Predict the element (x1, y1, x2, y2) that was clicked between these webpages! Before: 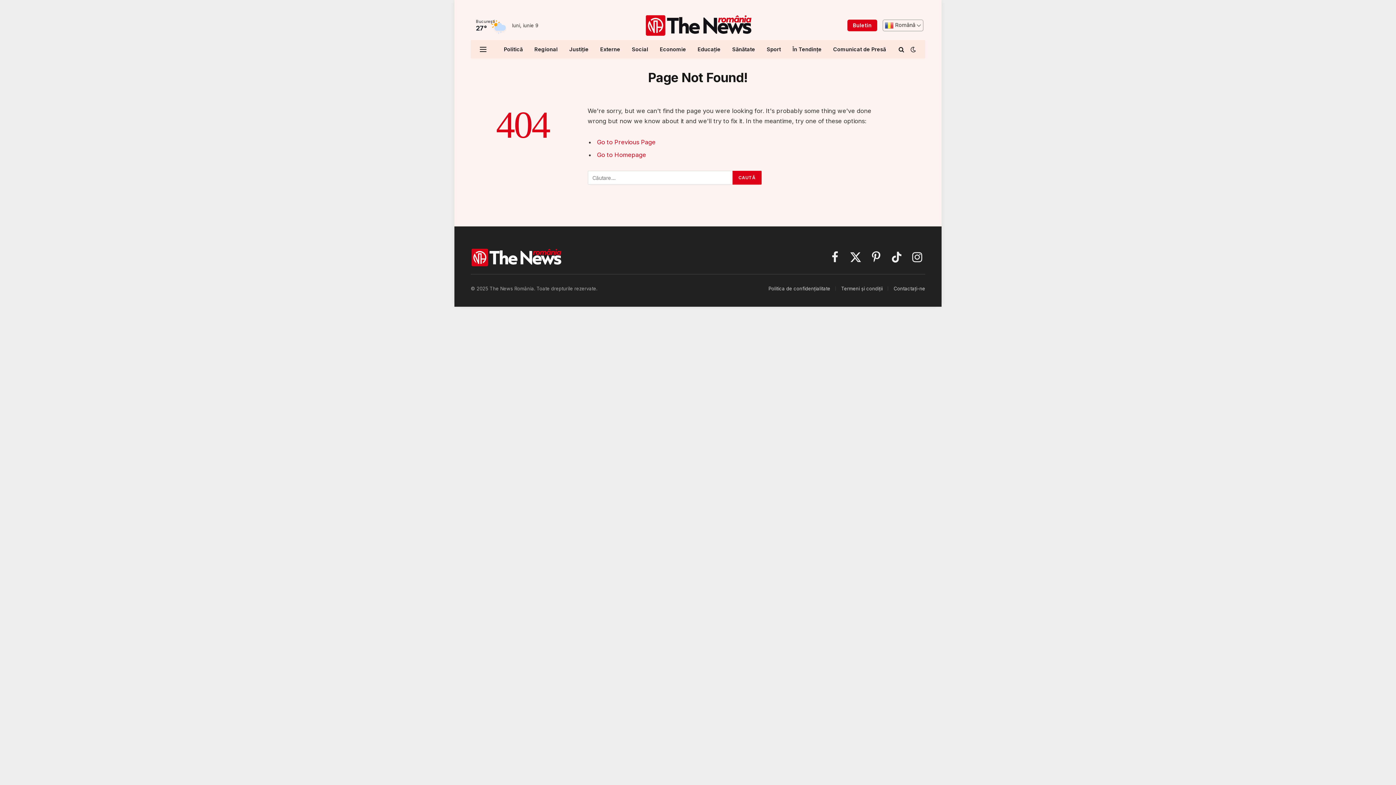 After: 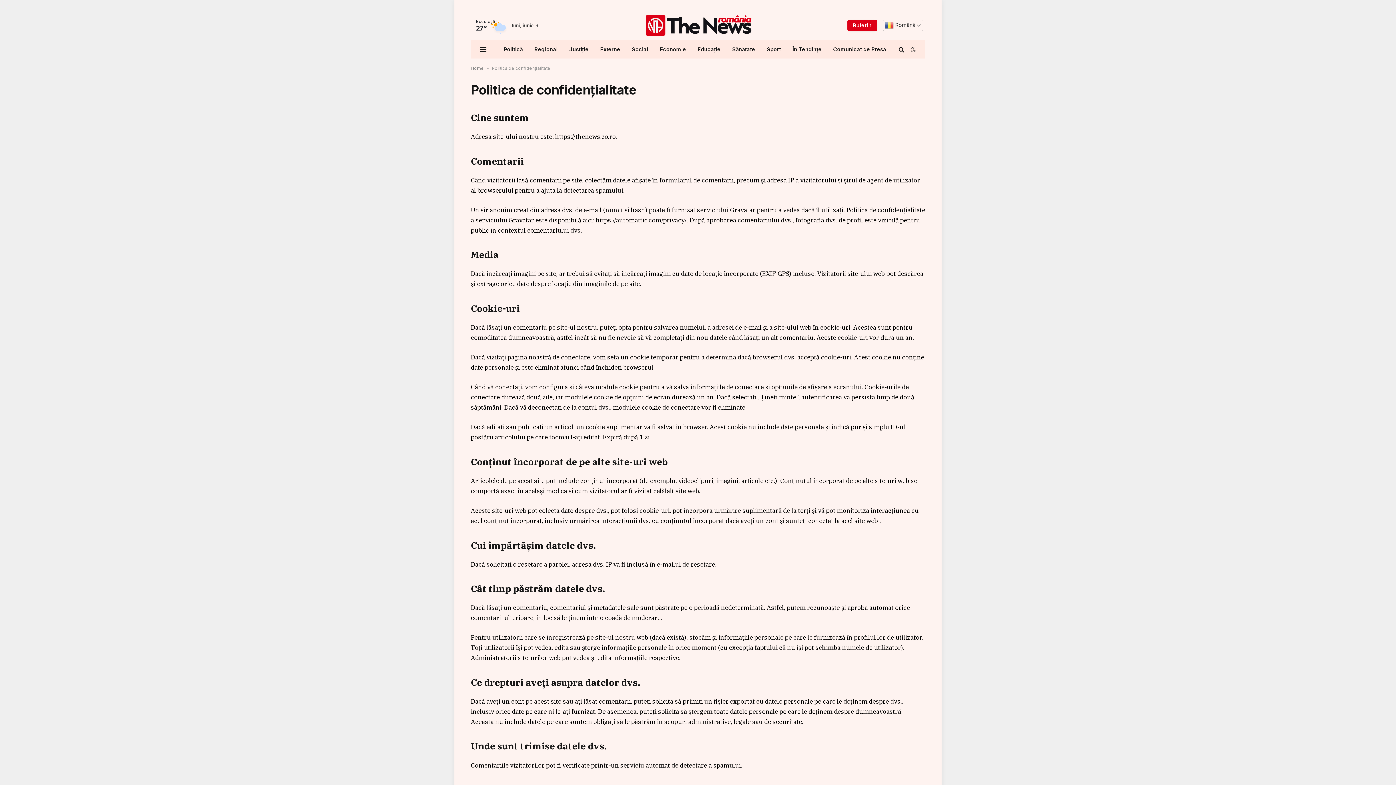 Action: bbox: (768, 285, 830, 291) label: Politica de confidențialitate